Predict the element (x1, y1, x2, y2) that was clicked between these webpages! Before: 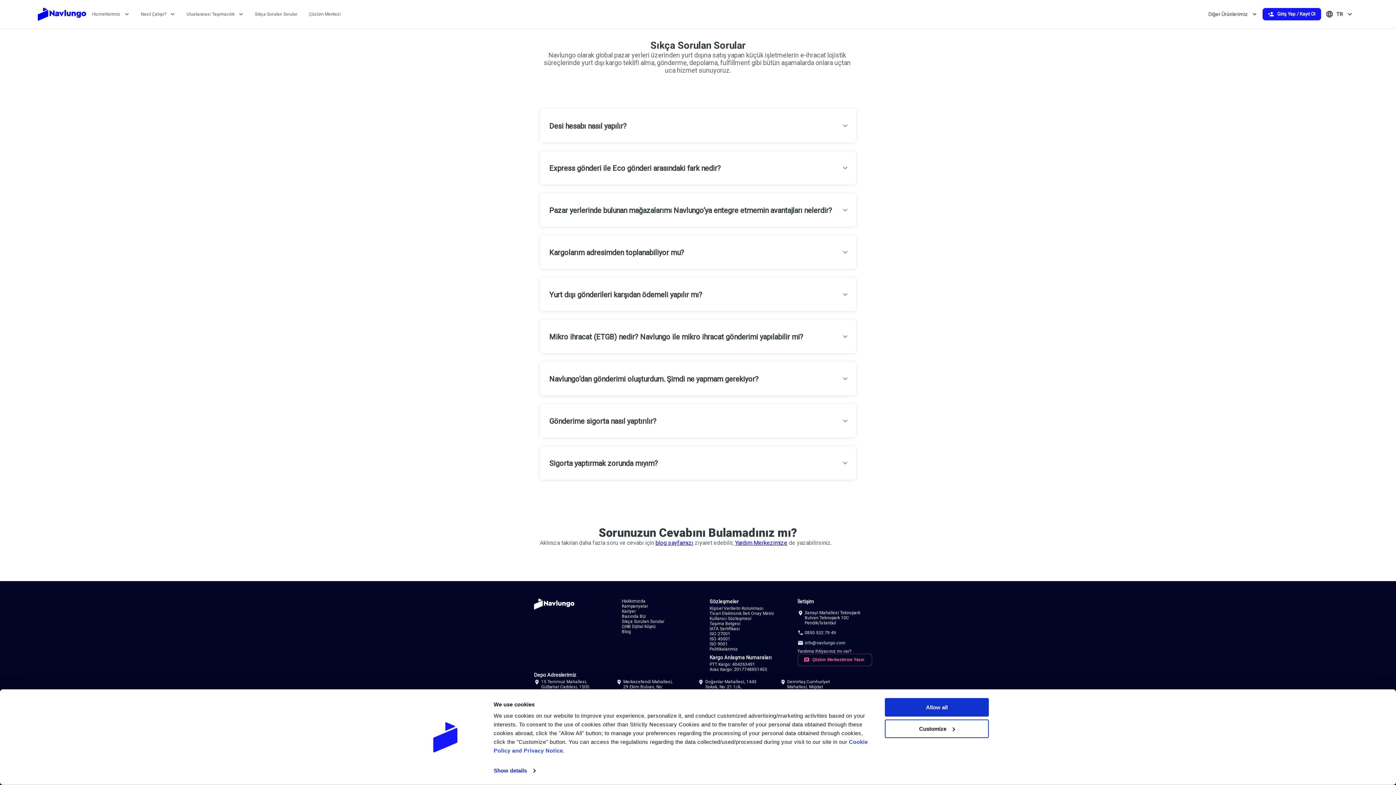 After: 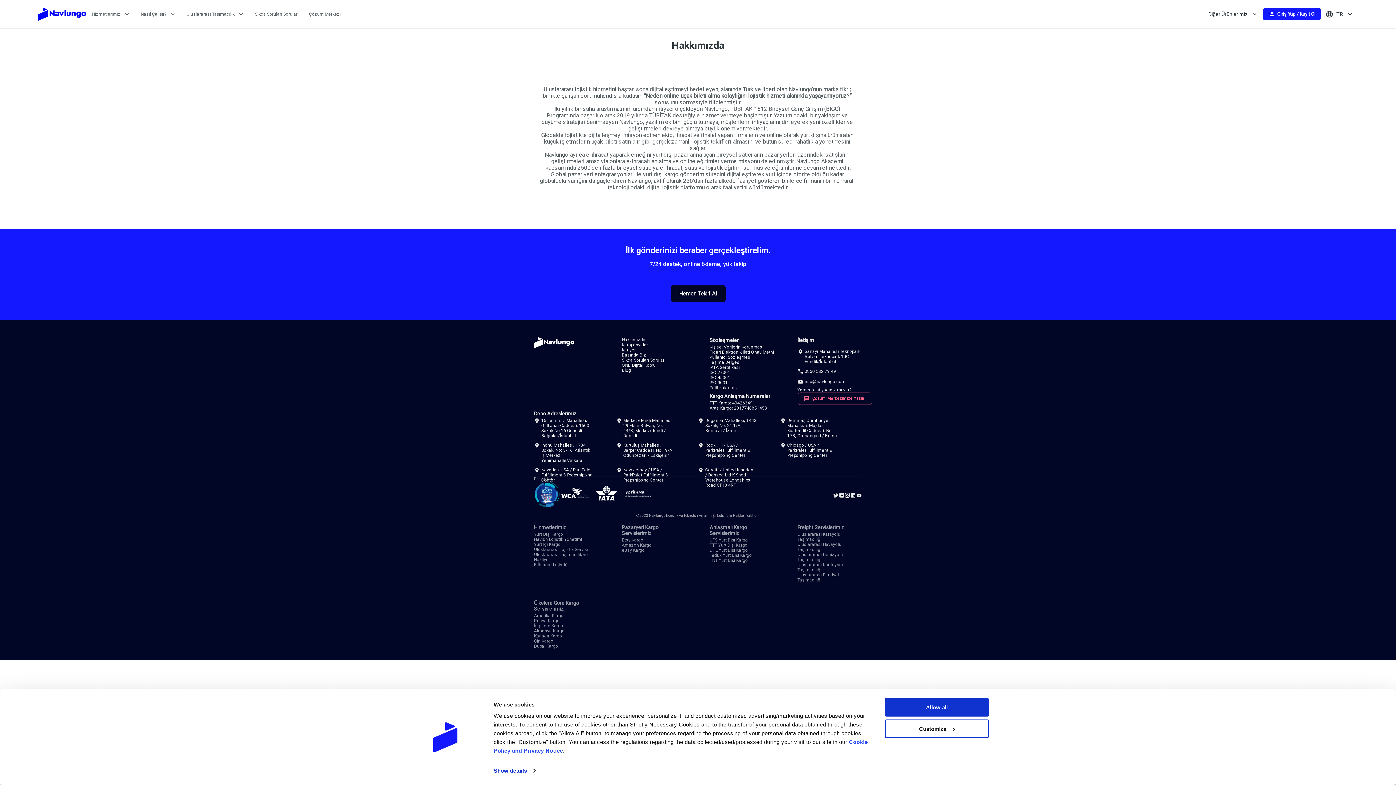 Action: bbox: (622, 598, 686, 604) label: Hakkımızda